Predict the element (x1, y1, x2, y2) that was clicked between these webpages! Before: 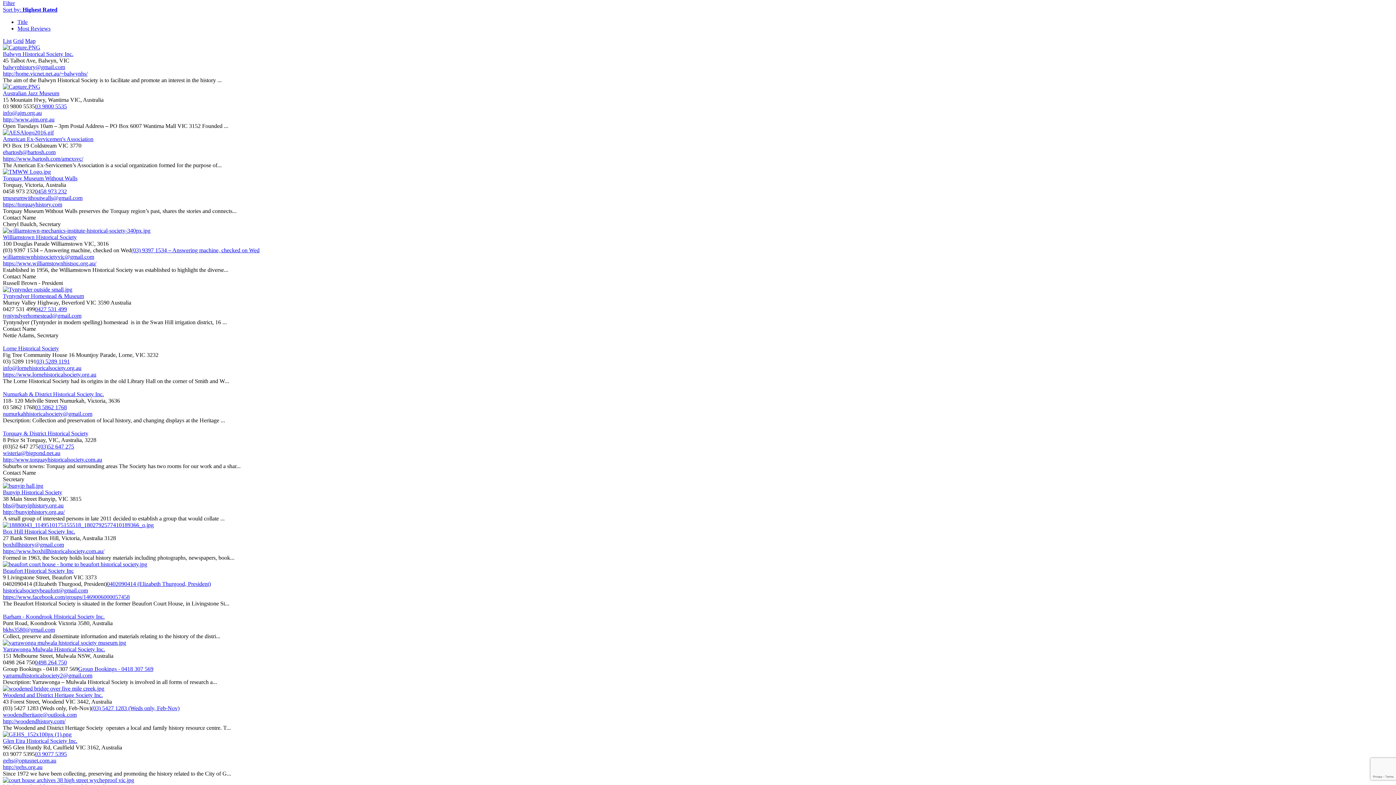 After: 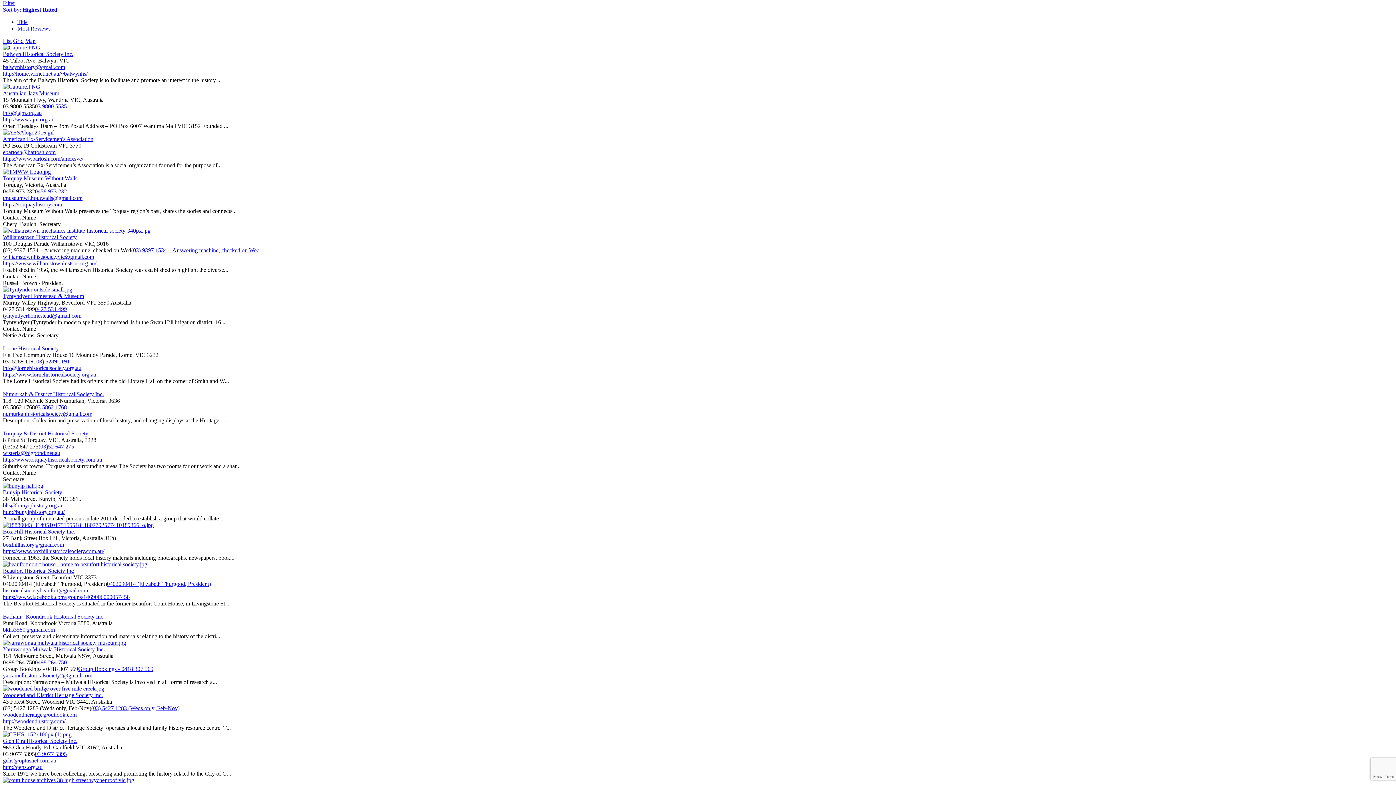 Action: bbox: (34, 659, 66, 665) label: 0498 264 750